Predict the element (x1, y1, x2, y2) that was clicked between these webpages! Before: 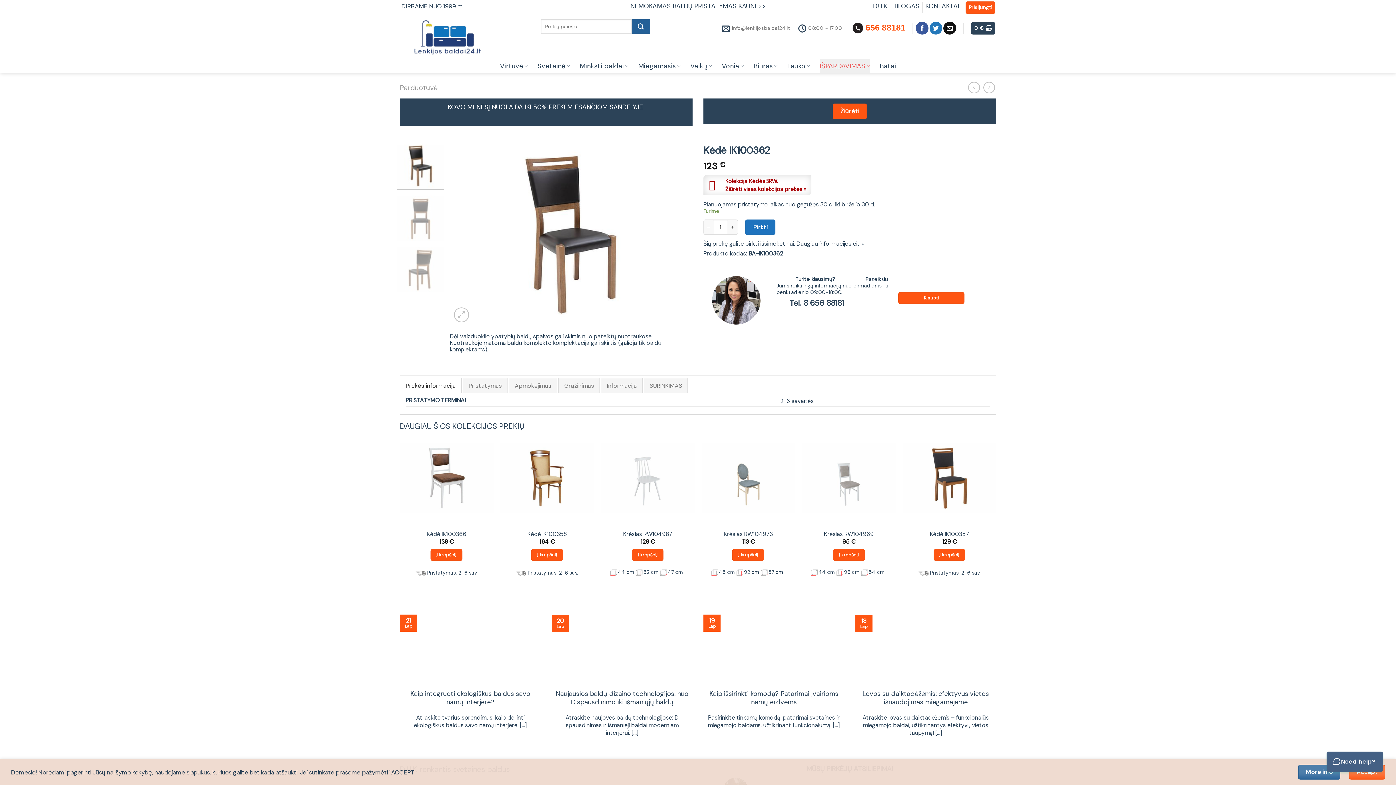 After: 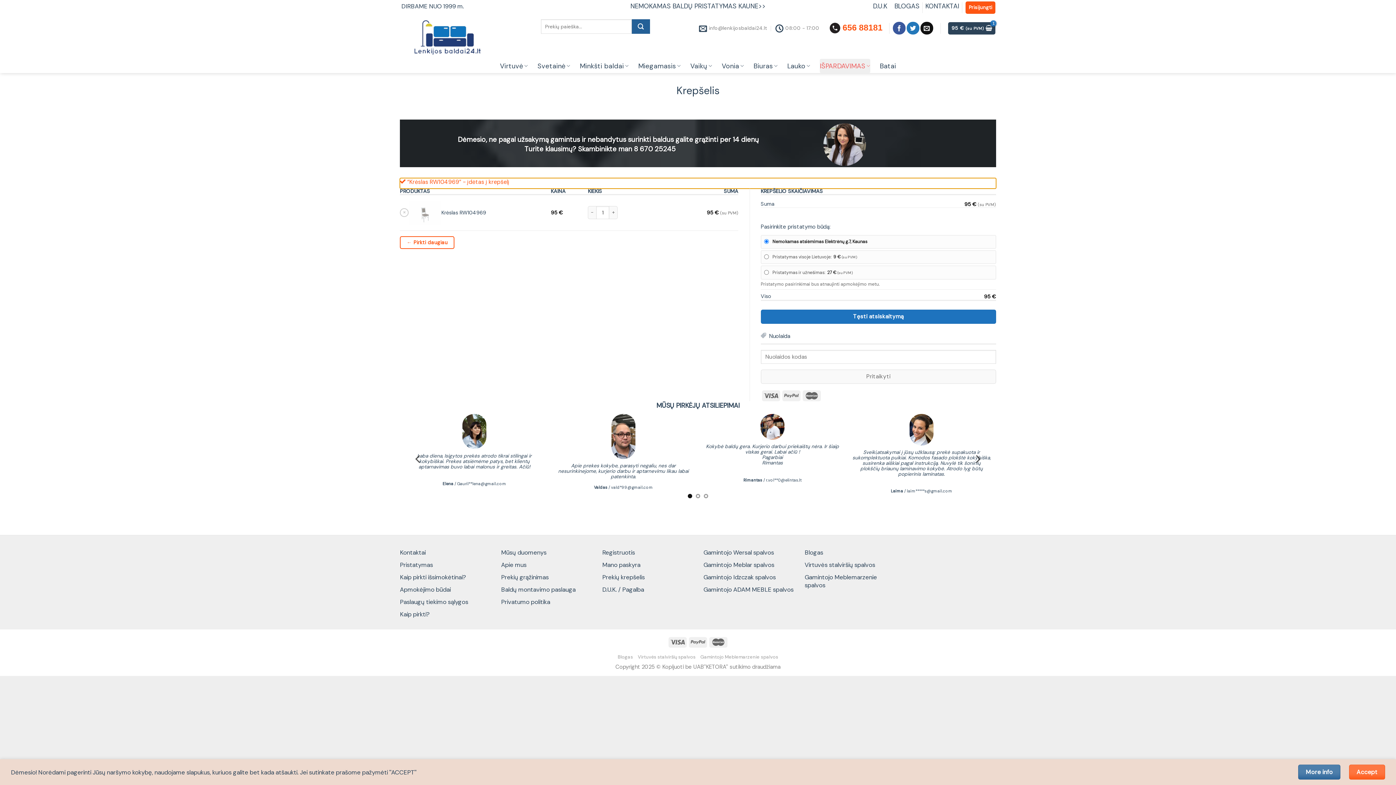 Action: label: Add to cart: “Krėslas RW104969” bbox: (833, 549, 865, 560)